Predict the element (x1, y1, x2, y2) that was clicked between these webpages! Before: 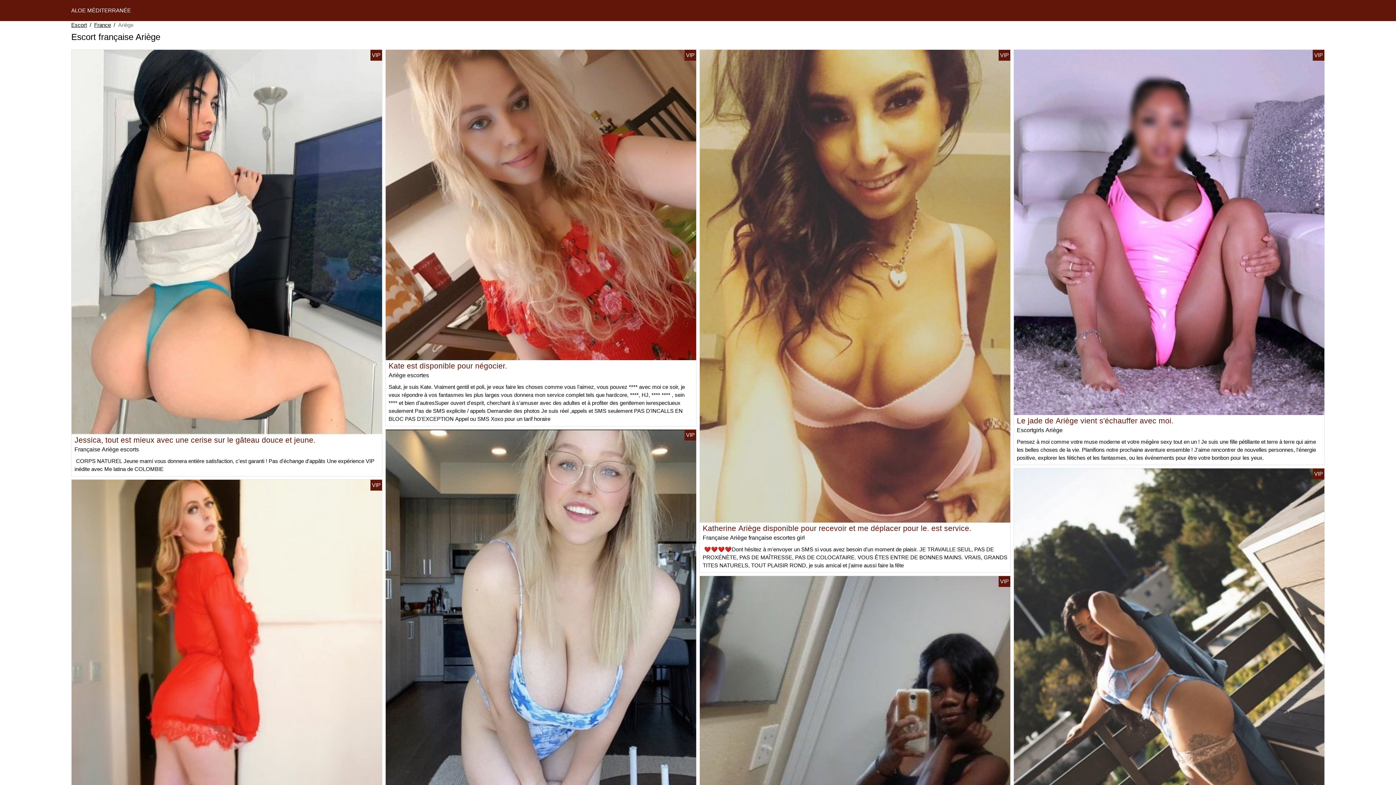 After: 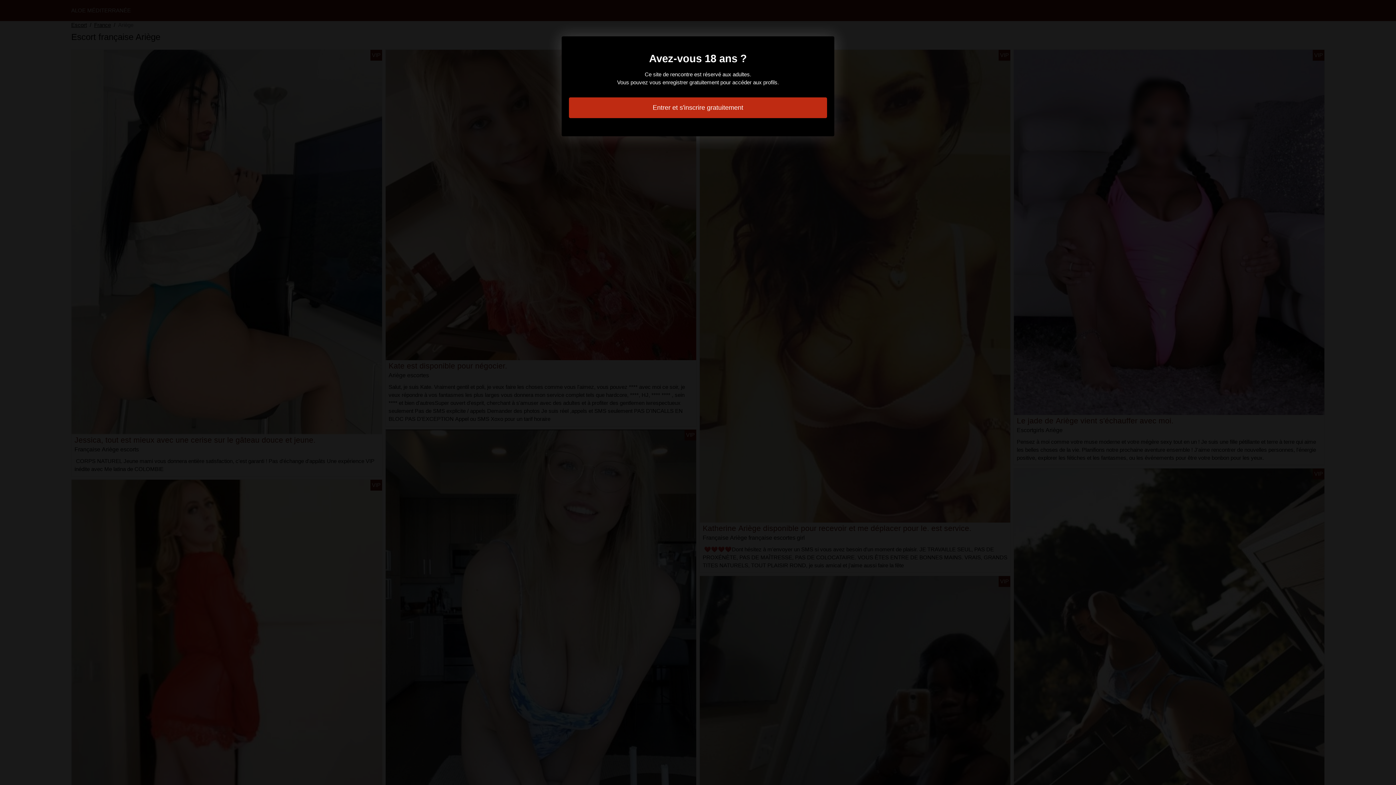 Action: bbox: (1014, 692, 1324, 698)